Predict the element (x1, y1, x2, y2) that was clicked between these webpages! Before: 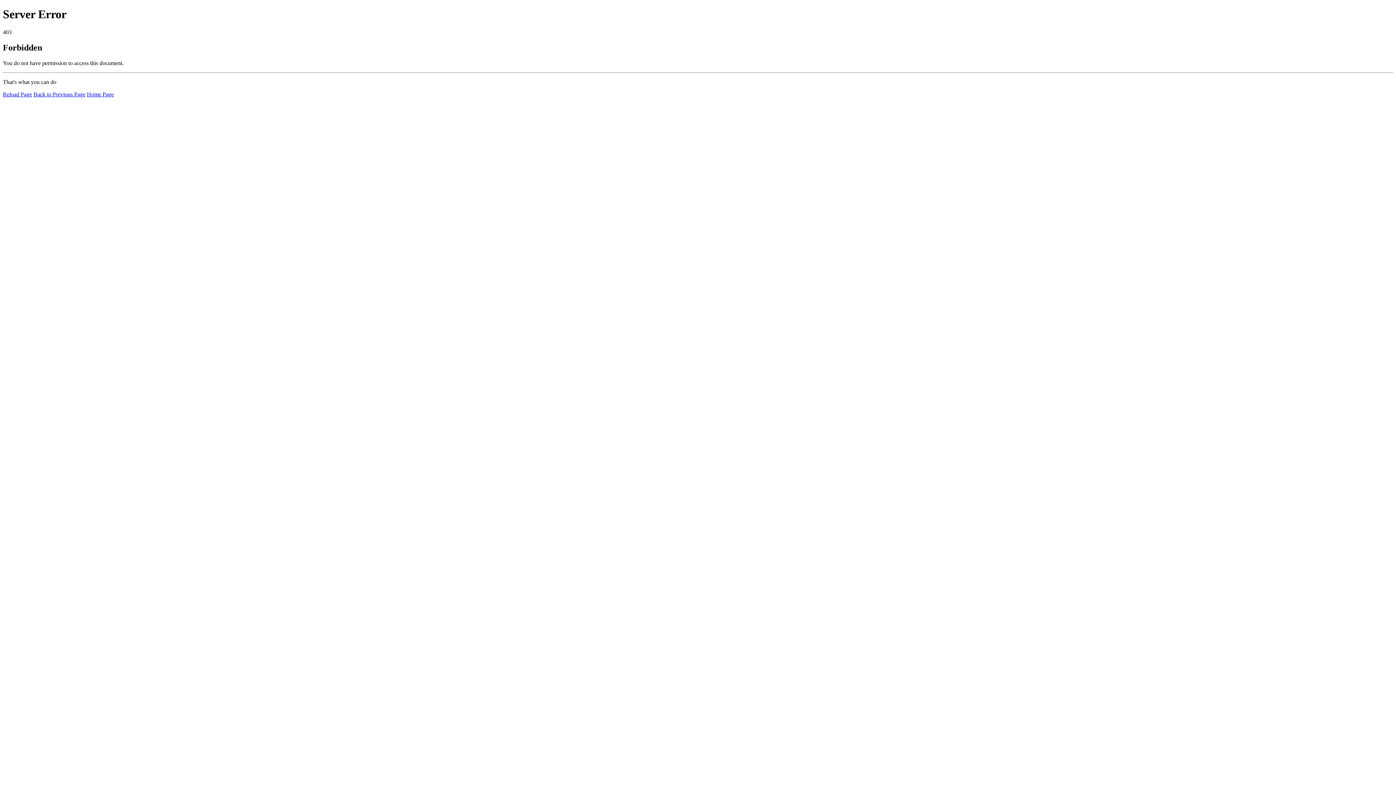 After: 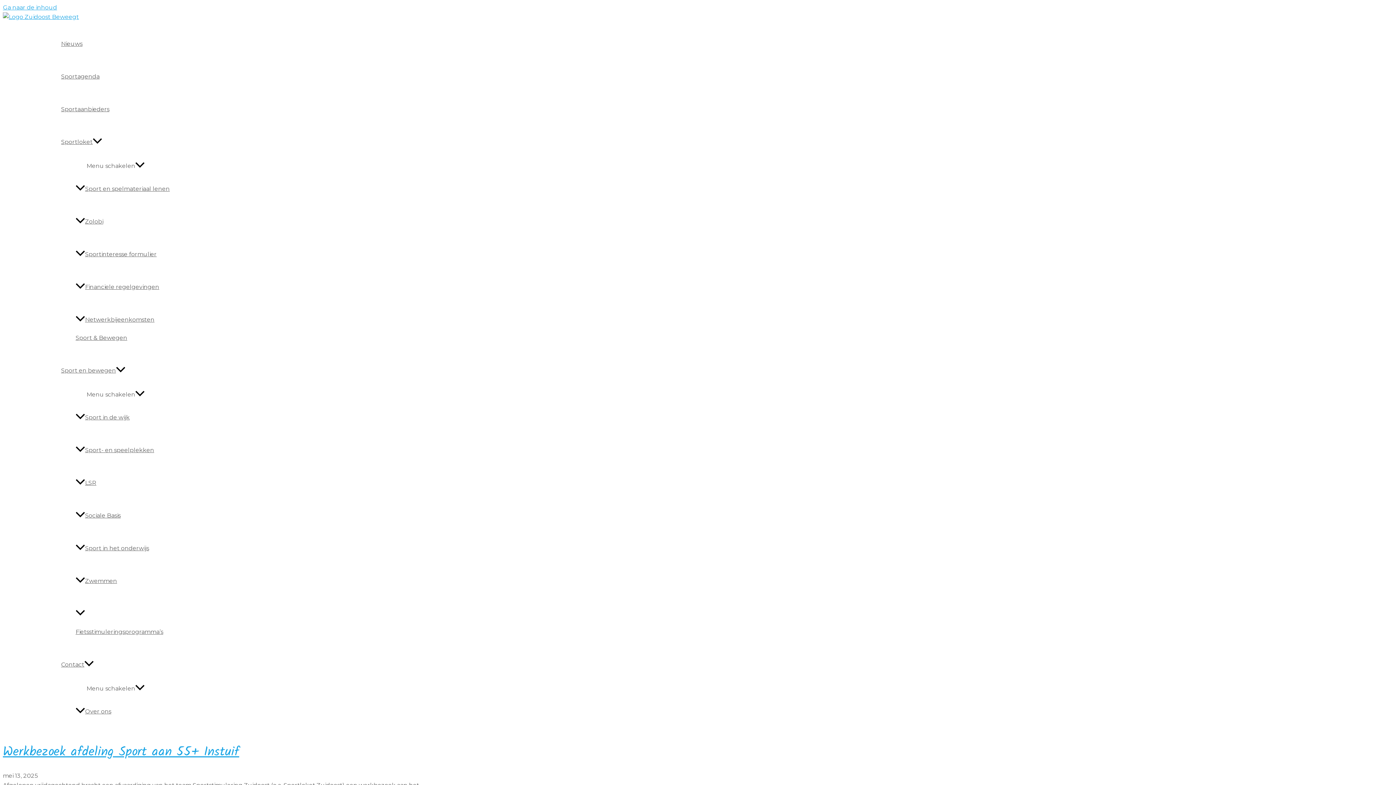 Action: label: Home Page bbox: (86, 91, 113, 97)